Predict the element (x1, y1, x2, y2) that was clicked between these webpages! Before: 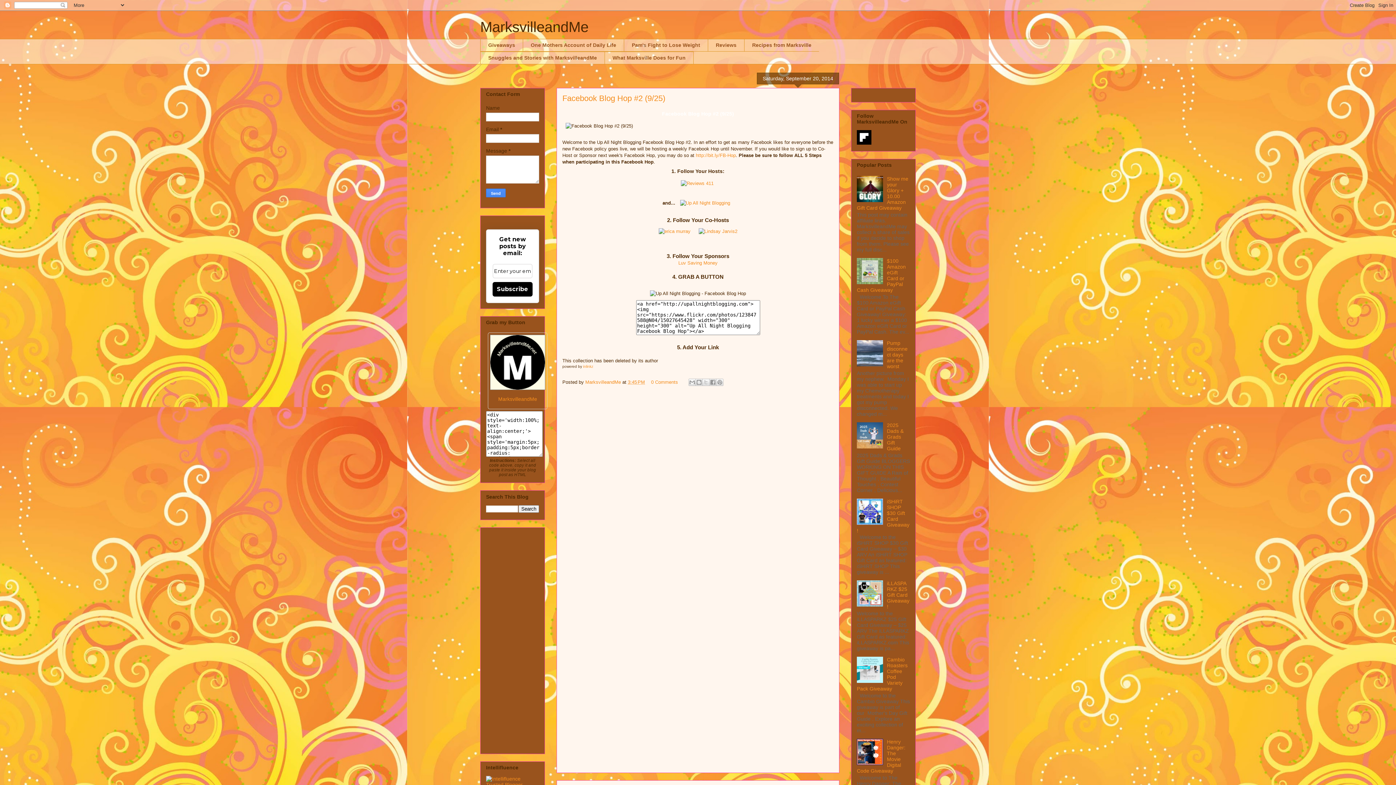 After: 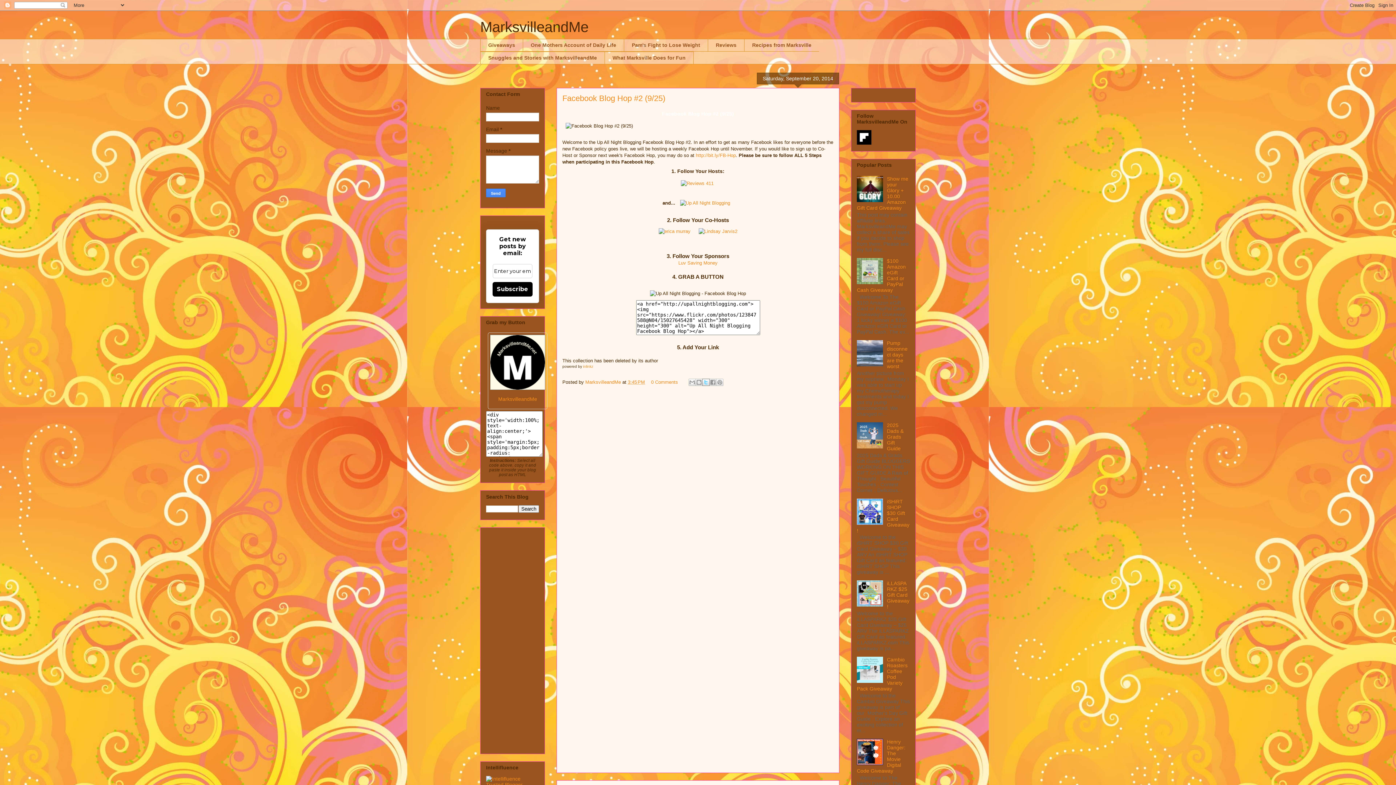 Action: label: Share to X bbox: (702, 379, 709, 386)